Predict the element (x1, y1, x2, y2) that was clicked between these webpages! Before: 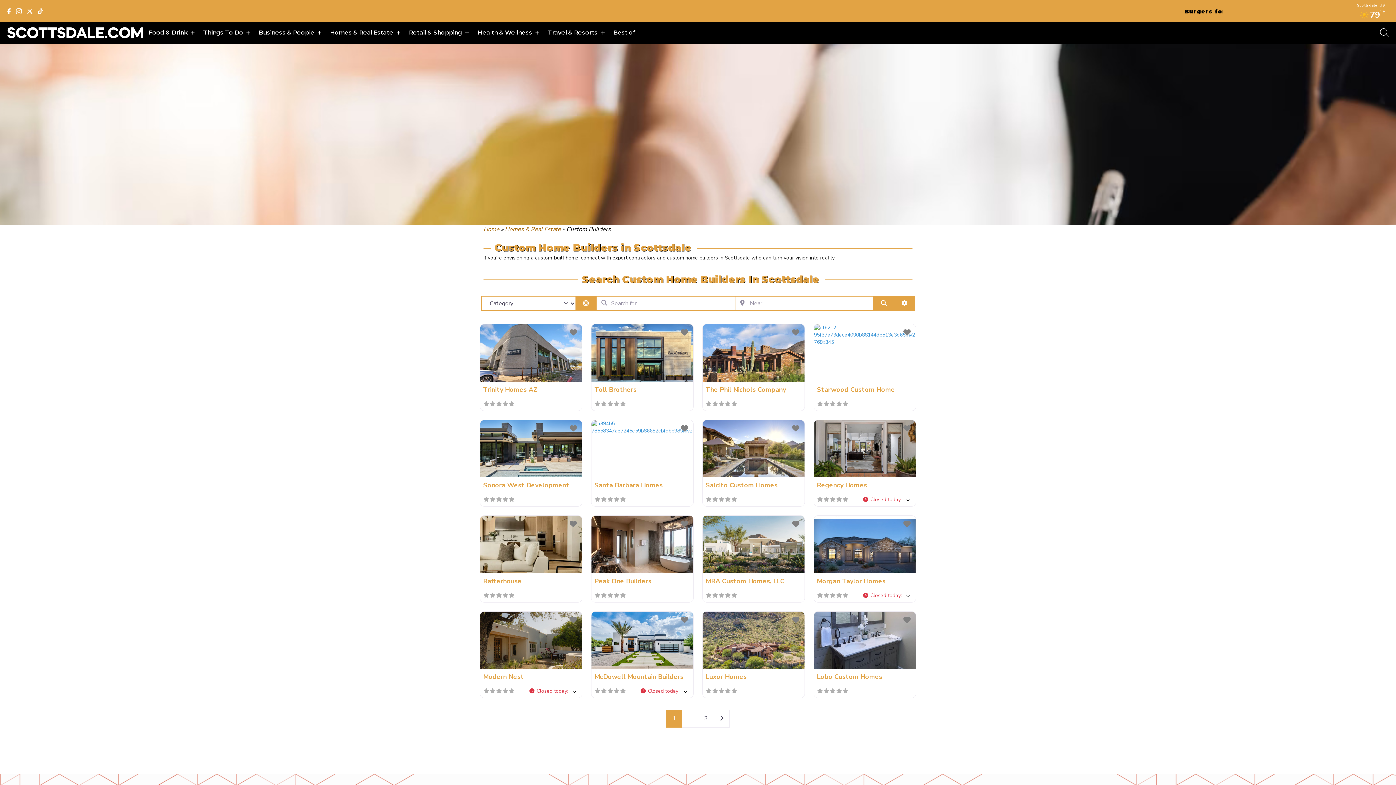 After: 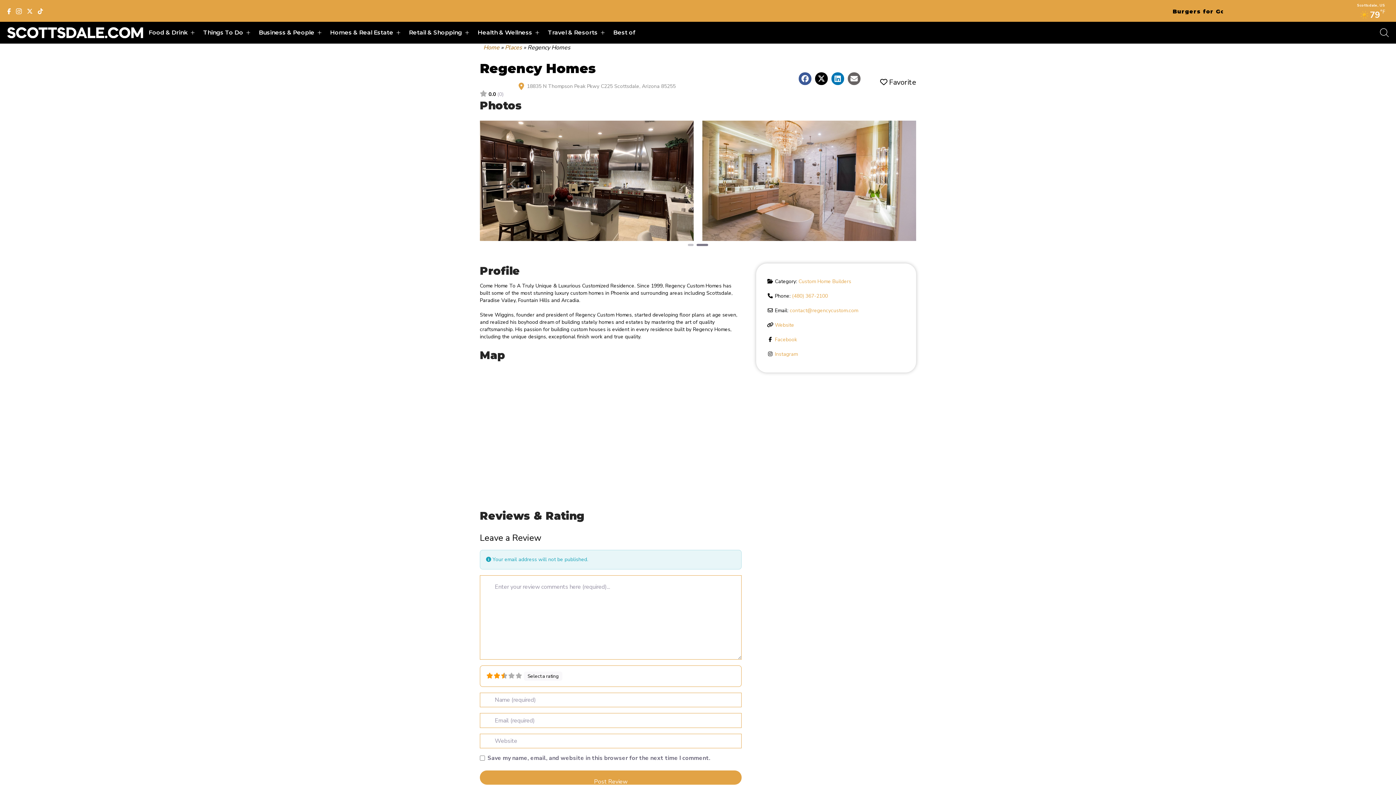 Action: bbox: (814, 420, 916, 477)